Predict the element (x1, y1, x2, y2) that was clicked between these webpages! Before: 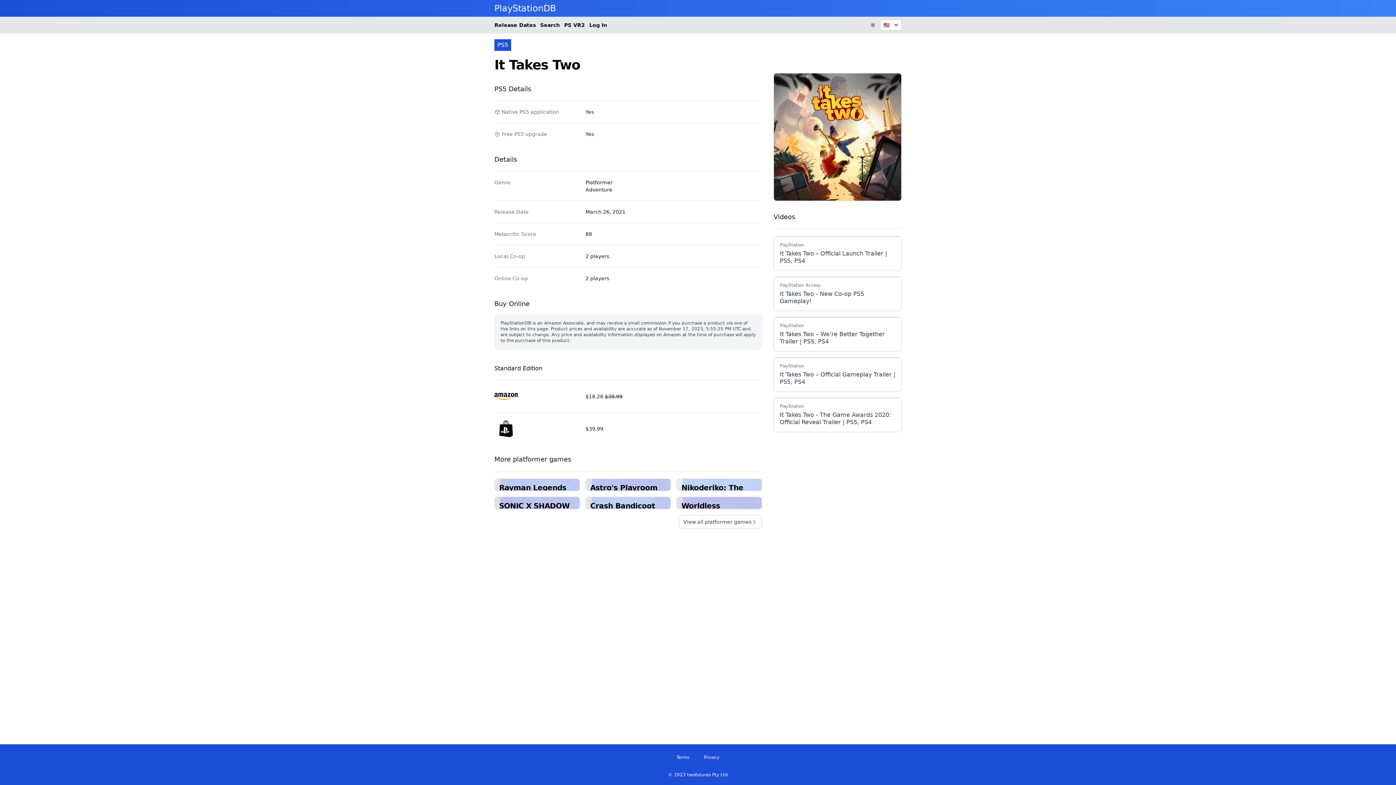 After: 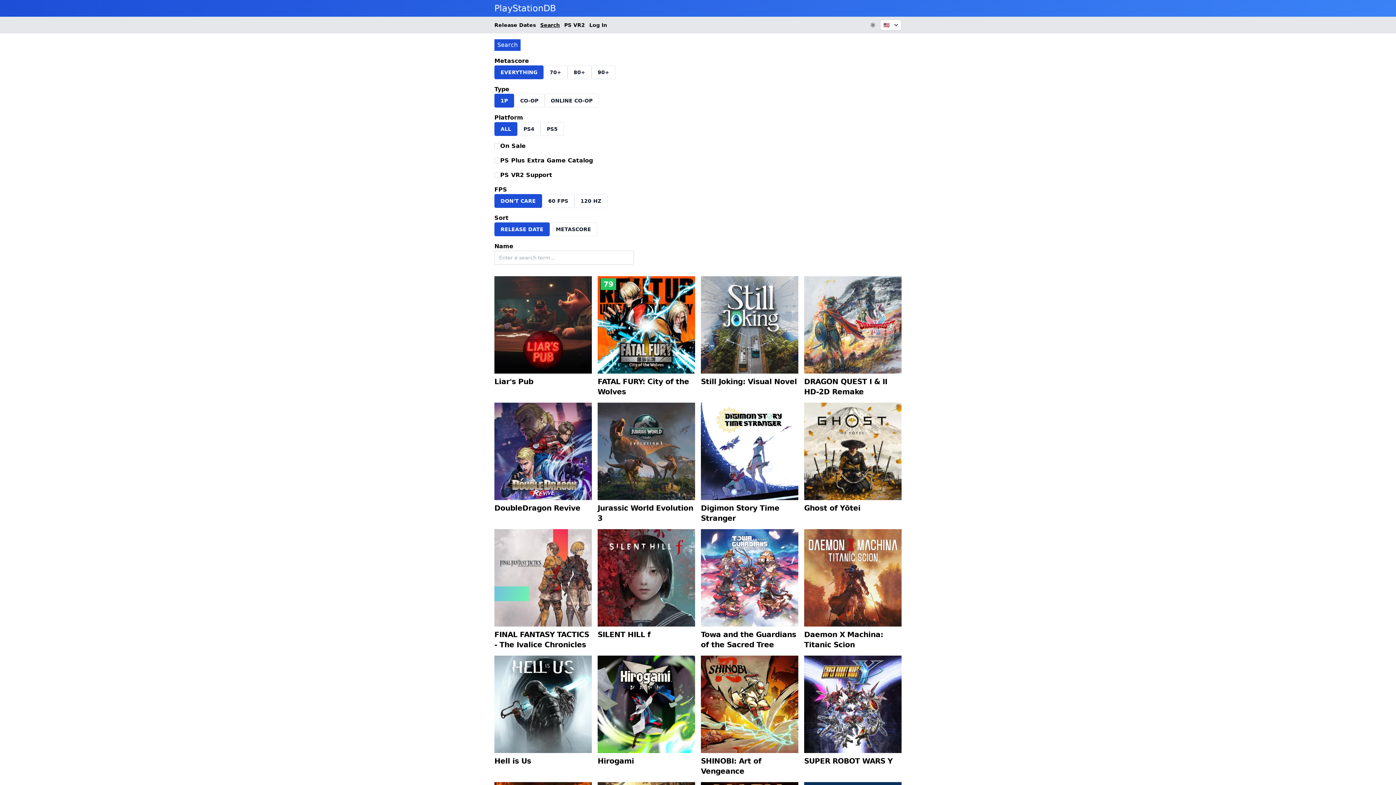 Action: label: Search bbox: (540, 21, 560, 28)